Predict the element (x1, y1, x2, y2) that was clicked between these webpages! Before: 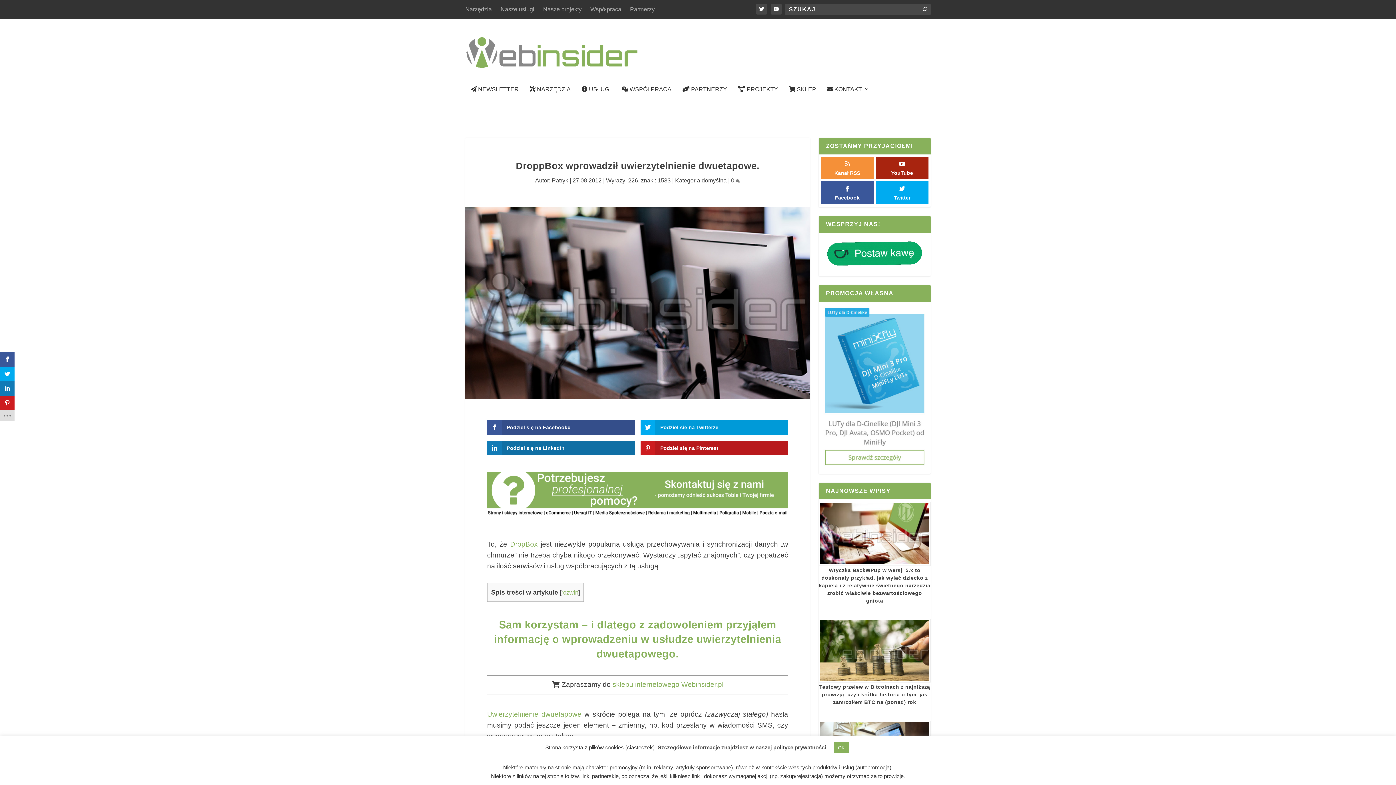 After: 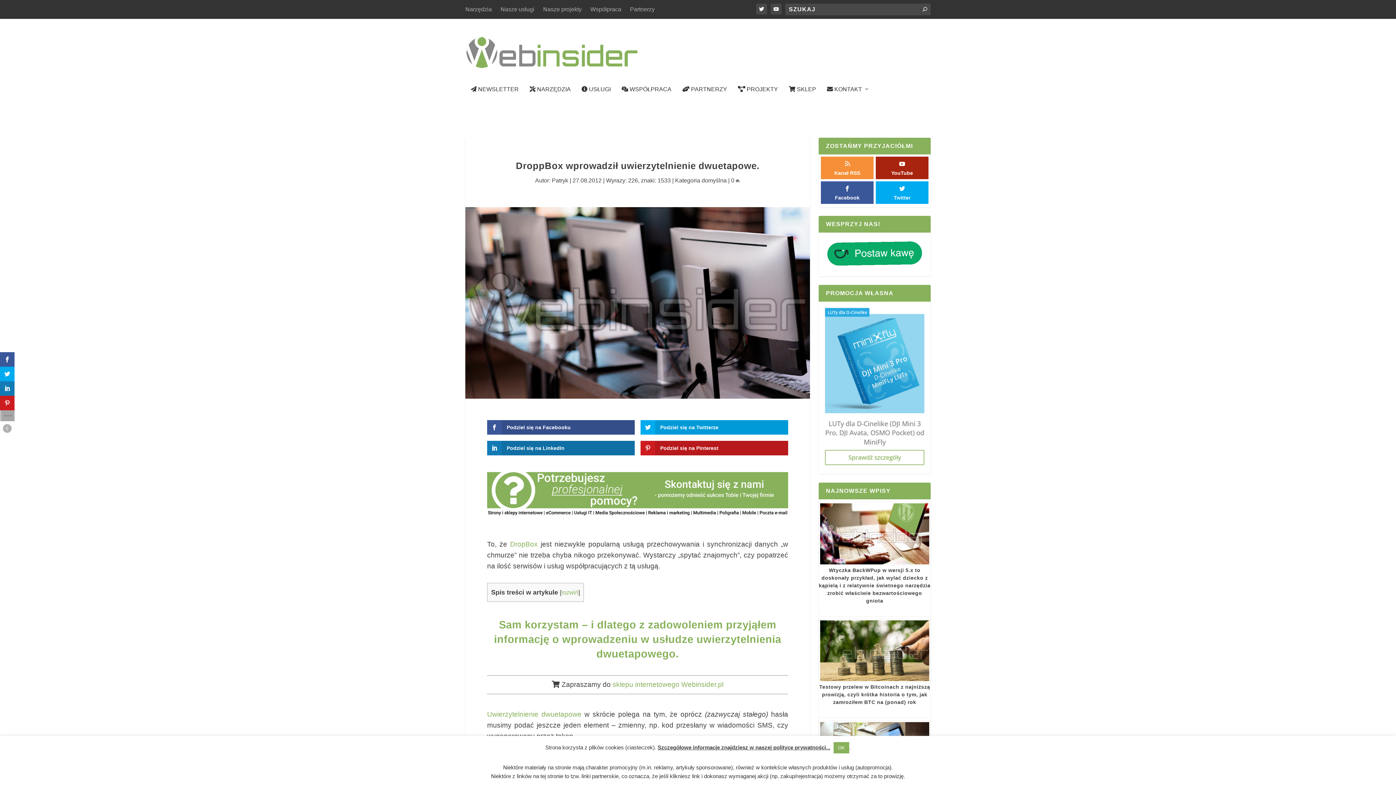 Action: bbox: (0, 410, 14, 421)